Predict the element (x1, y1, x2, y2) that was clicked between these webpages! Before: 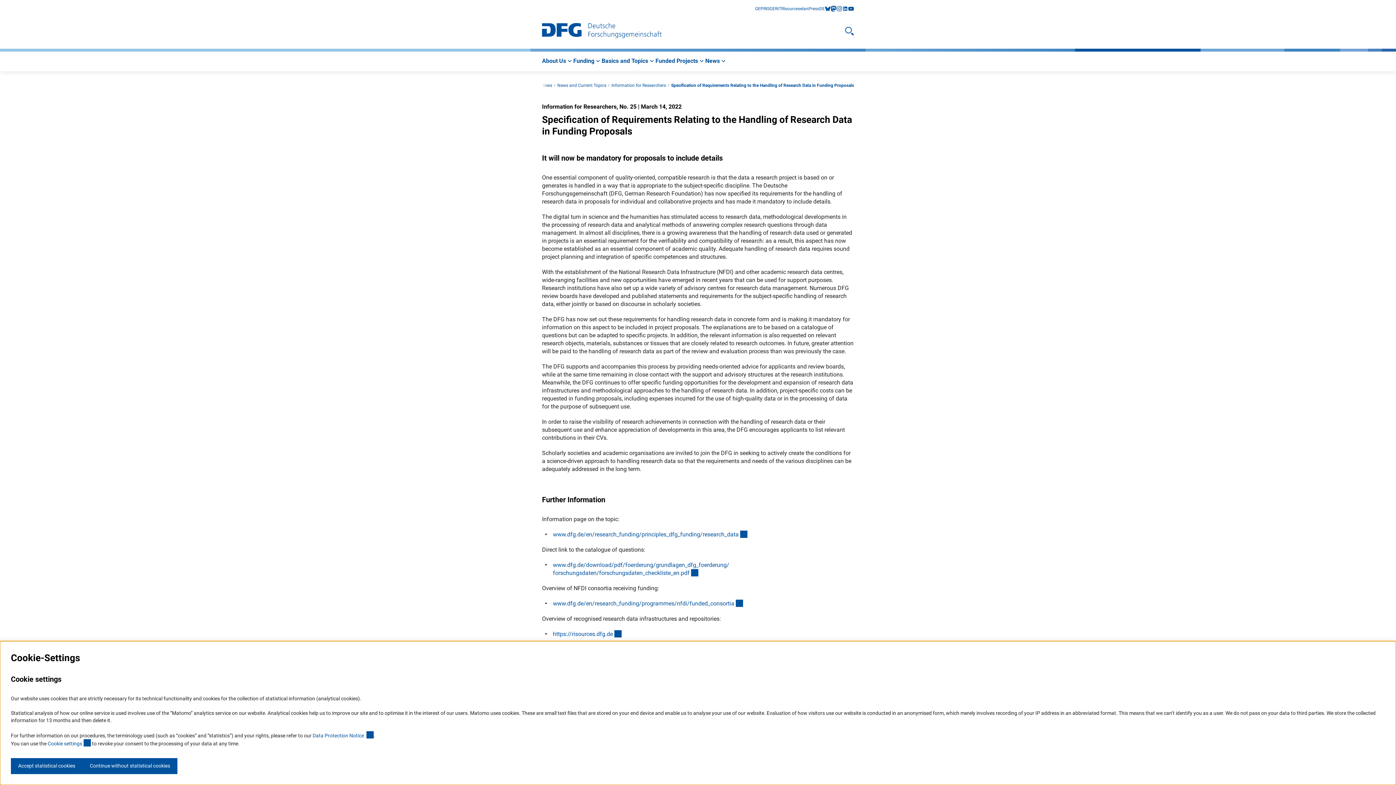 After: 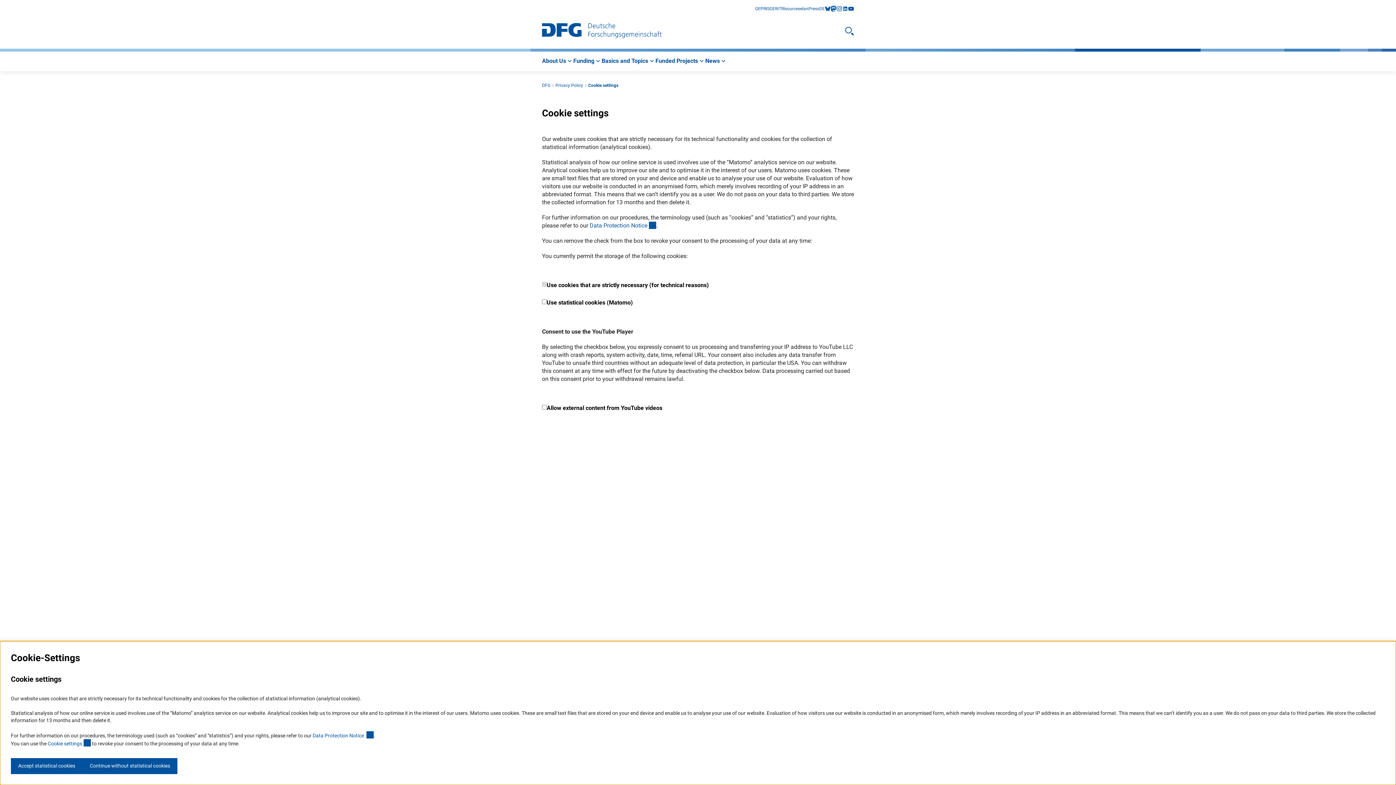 Action: label: Cookie settings
(externer Link) bbox: (47, 741, 90, 746)